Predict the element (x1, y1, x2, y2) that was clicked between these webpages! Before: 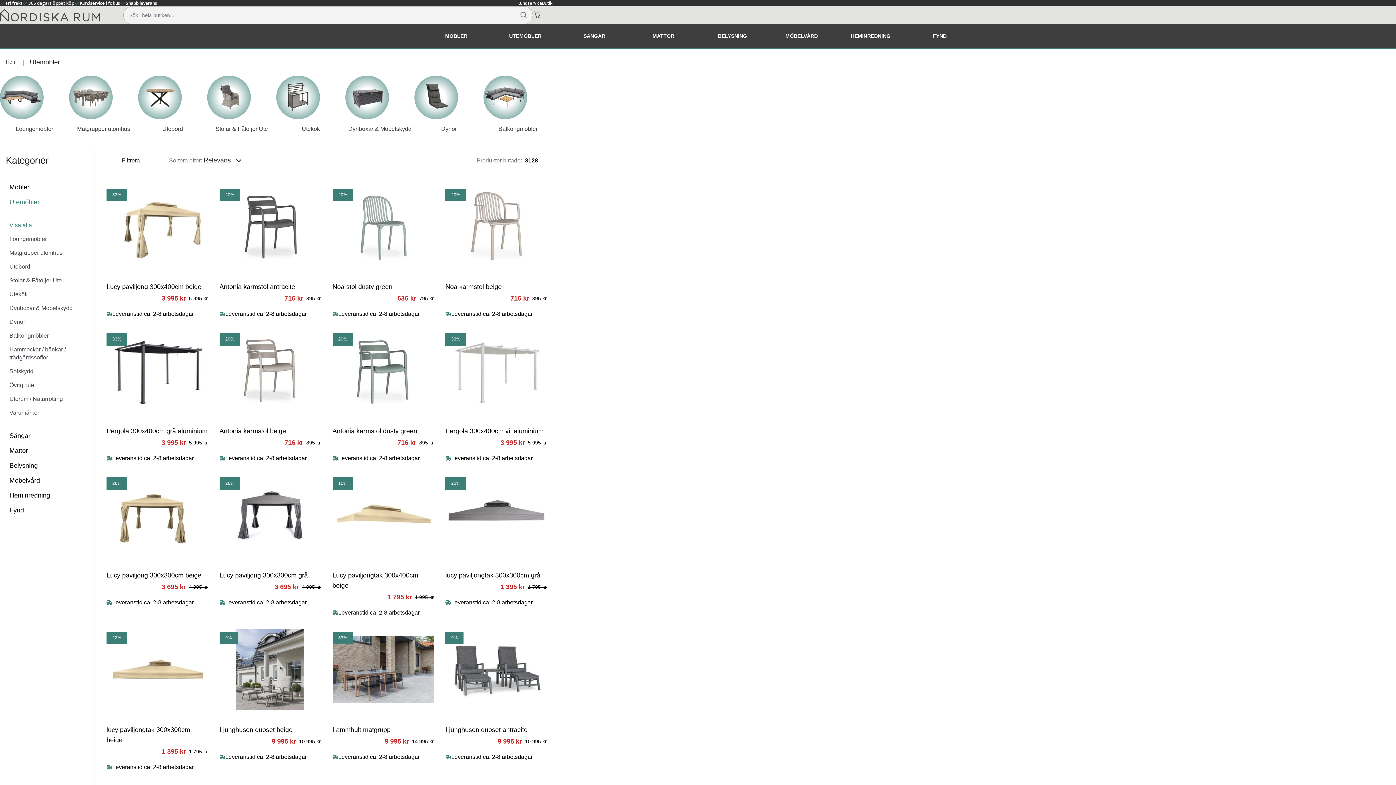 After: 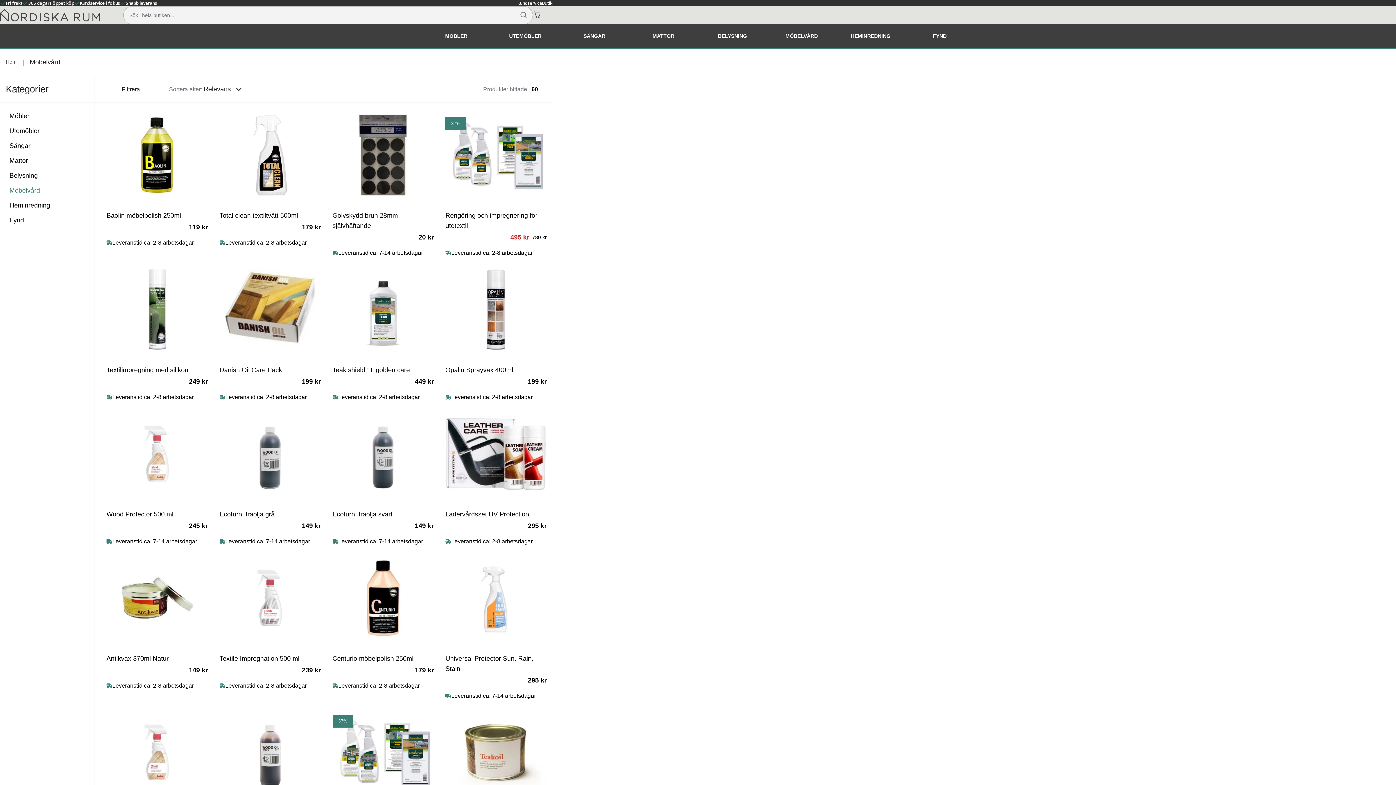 Action: label: Möbelvård bbox: (9, 473, 88, 488)